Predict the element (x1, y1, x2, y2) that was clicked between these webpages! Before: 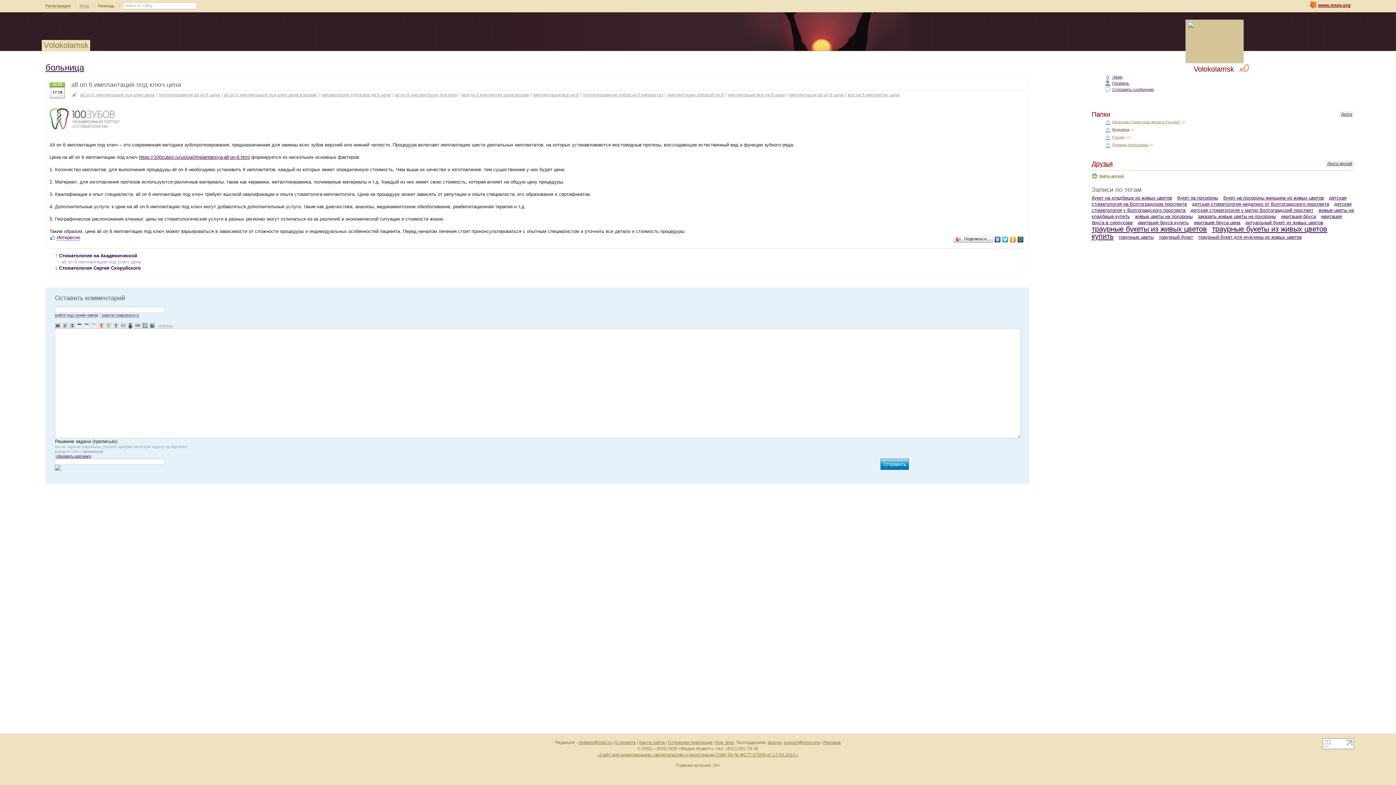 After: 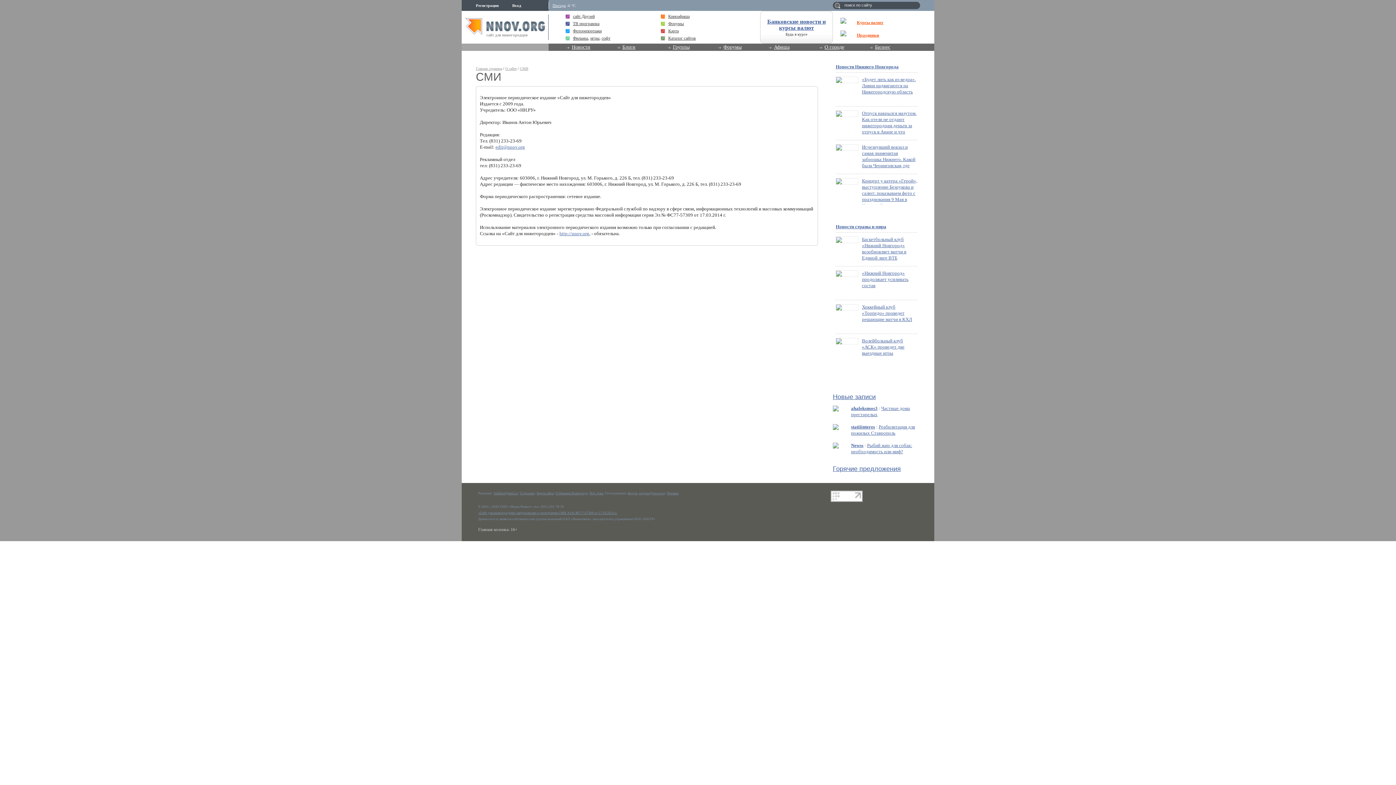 Action: label: «Сайт для нижегородцев» свидетельство о регистрации СМИ Эл № ФС77-57309 от 17.03.2014 г. bbox: (597, 752, 798, 757)